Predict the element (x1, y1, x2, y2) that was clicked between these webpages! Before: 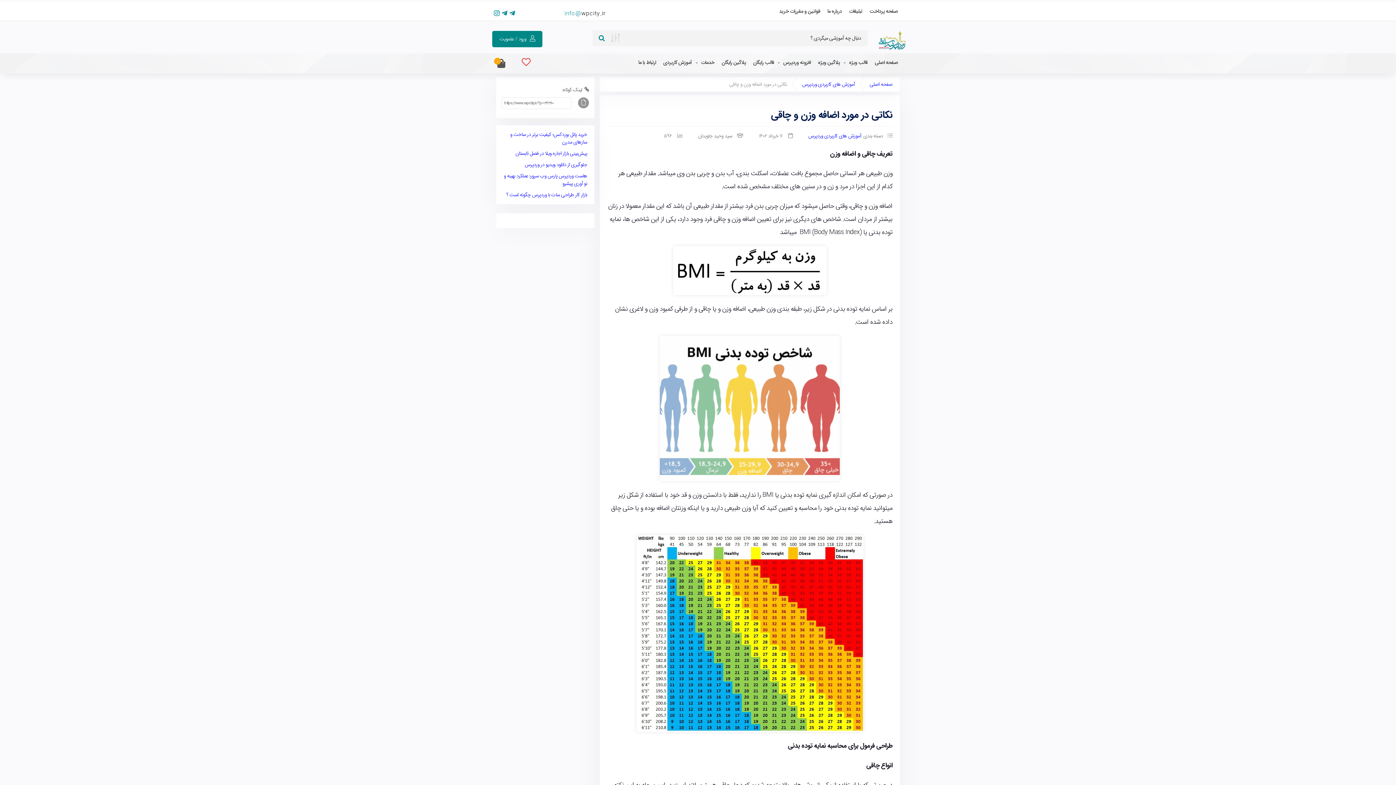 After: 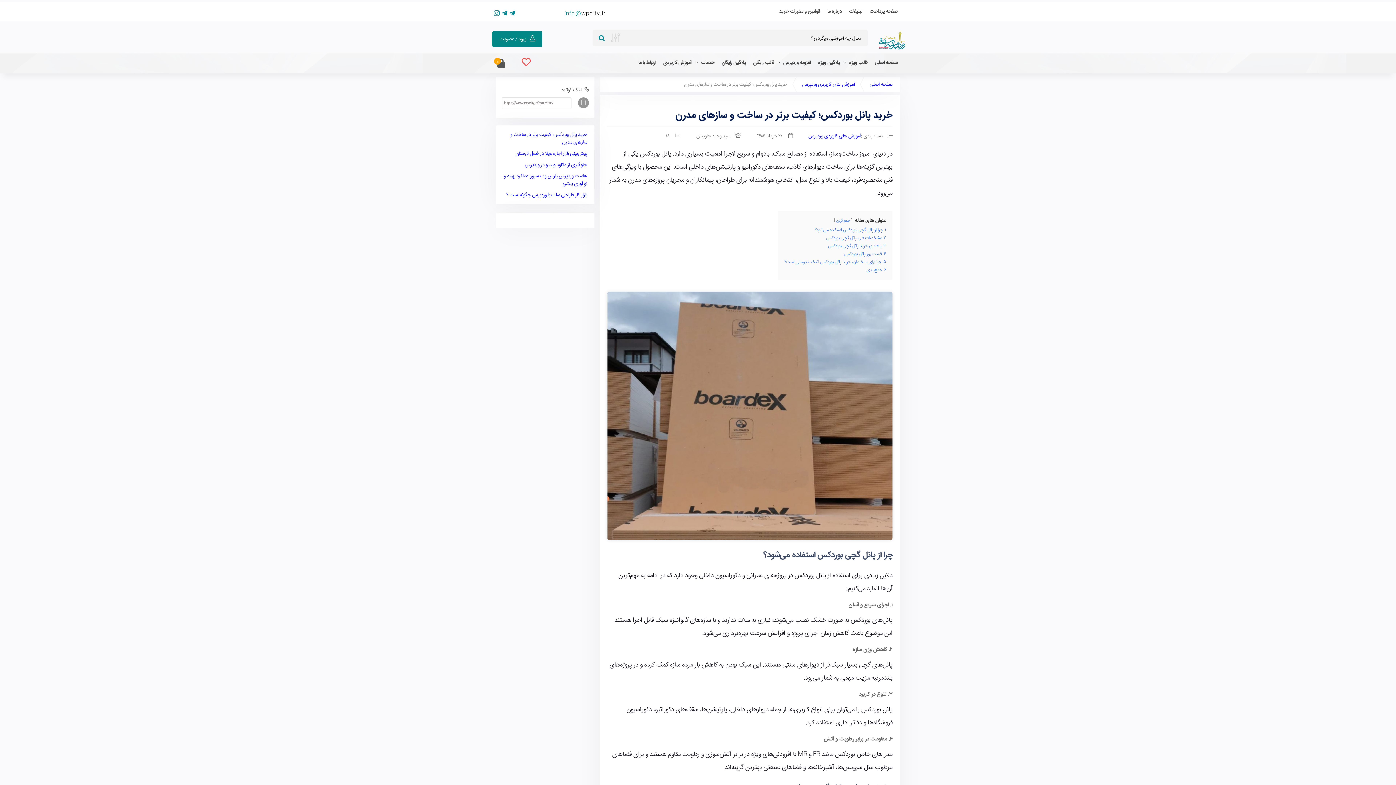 Action: bbox: (510, 130, 587, 146) label: خرید پانل بوردکس؛ کیفیت برتر در ساخت و سازهای مدرن